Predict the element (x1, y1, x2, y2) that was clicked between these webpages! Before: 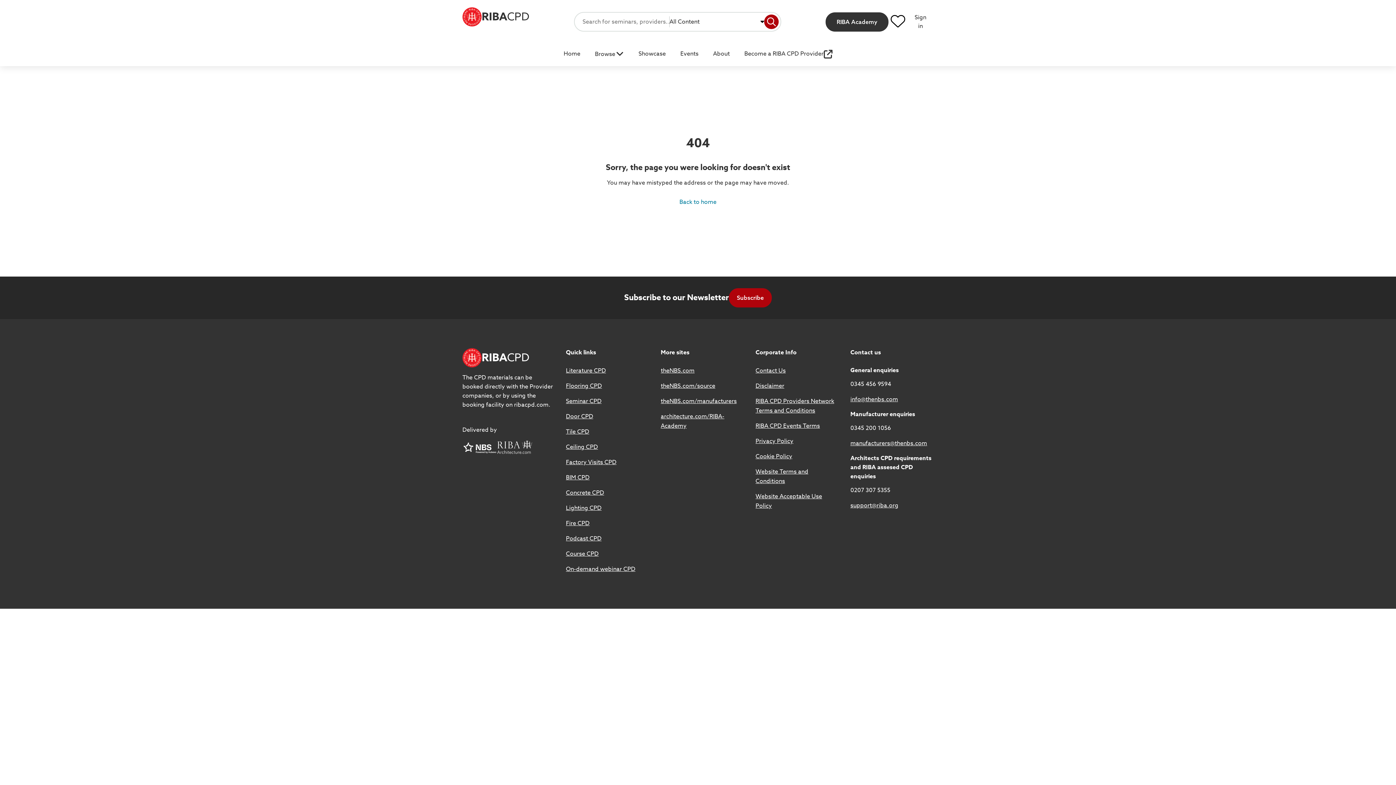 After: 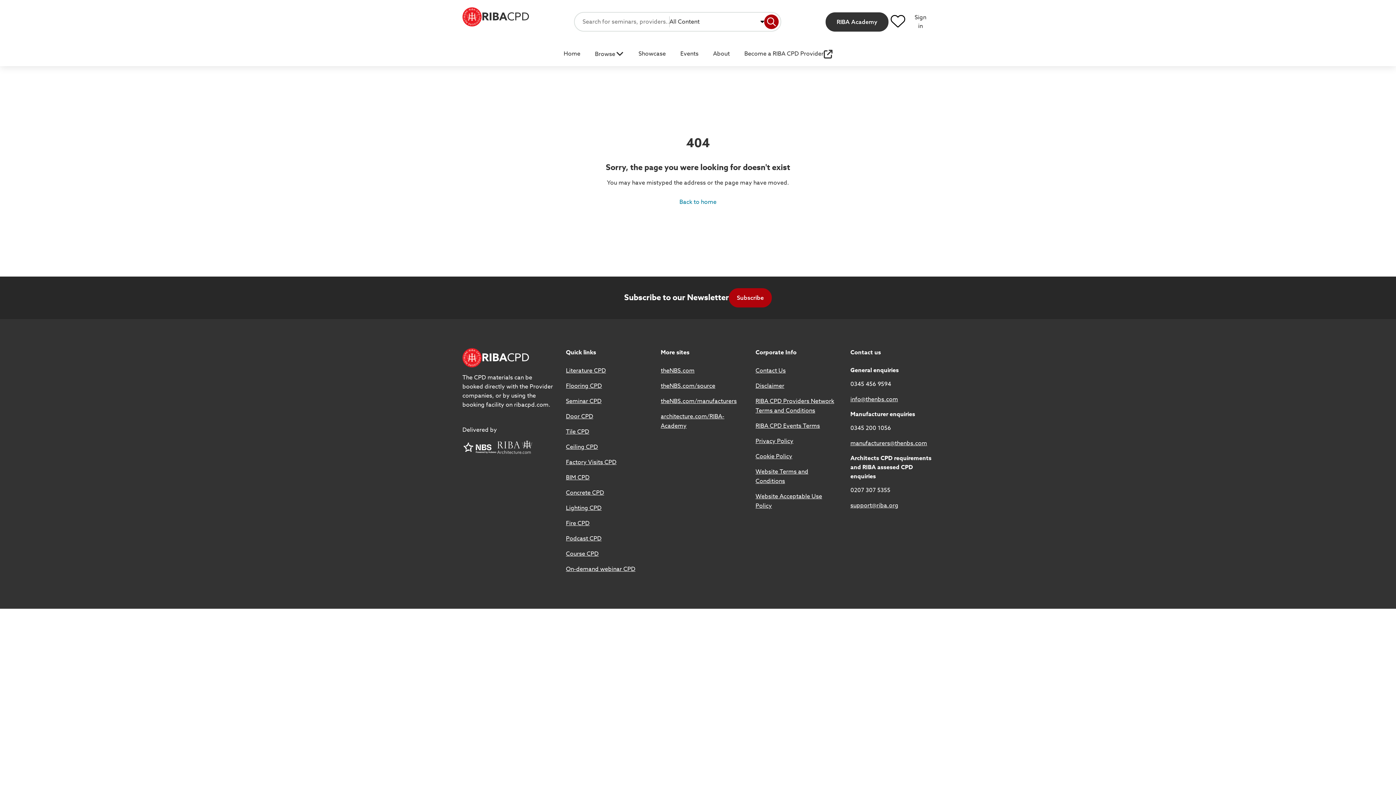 Action: label: theNBS.com bbox: (660, 366, 744, 381)